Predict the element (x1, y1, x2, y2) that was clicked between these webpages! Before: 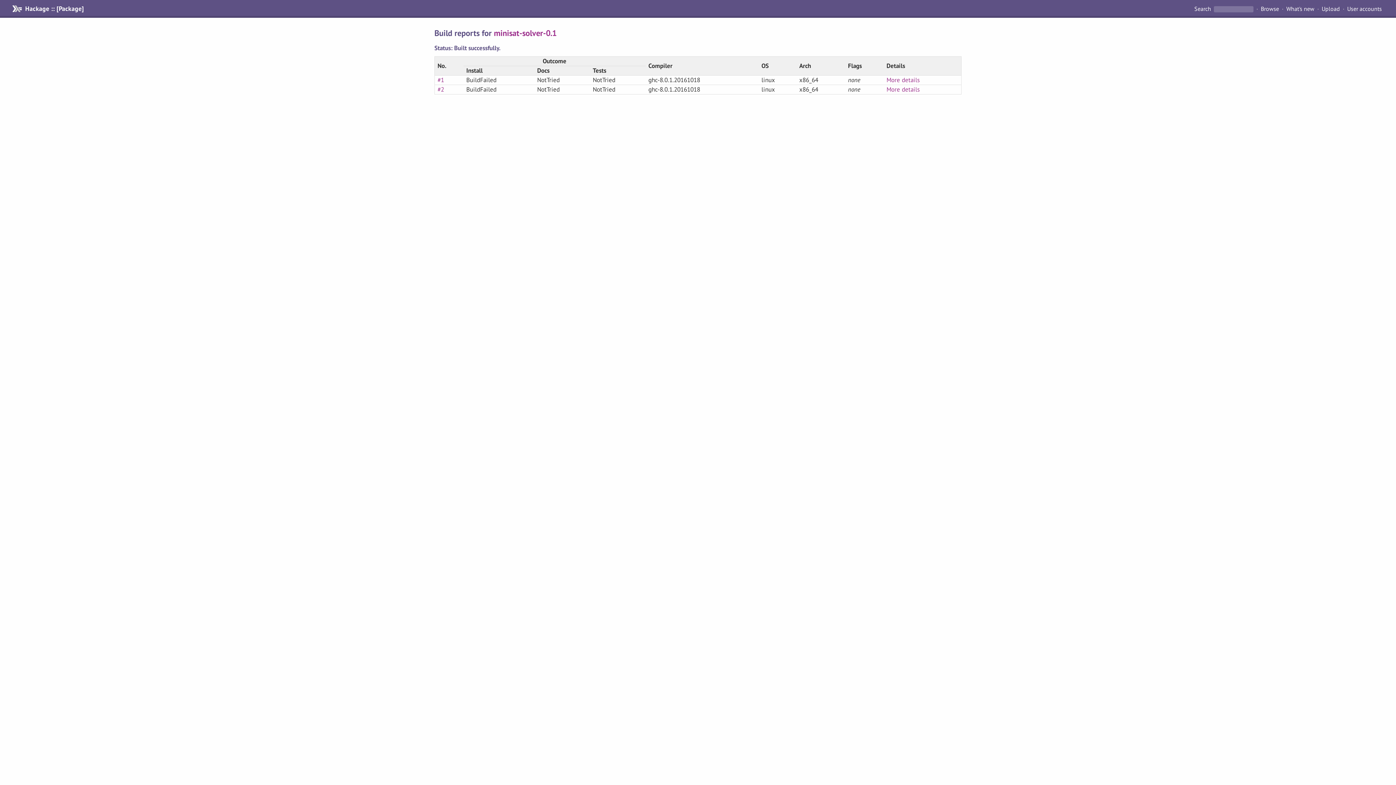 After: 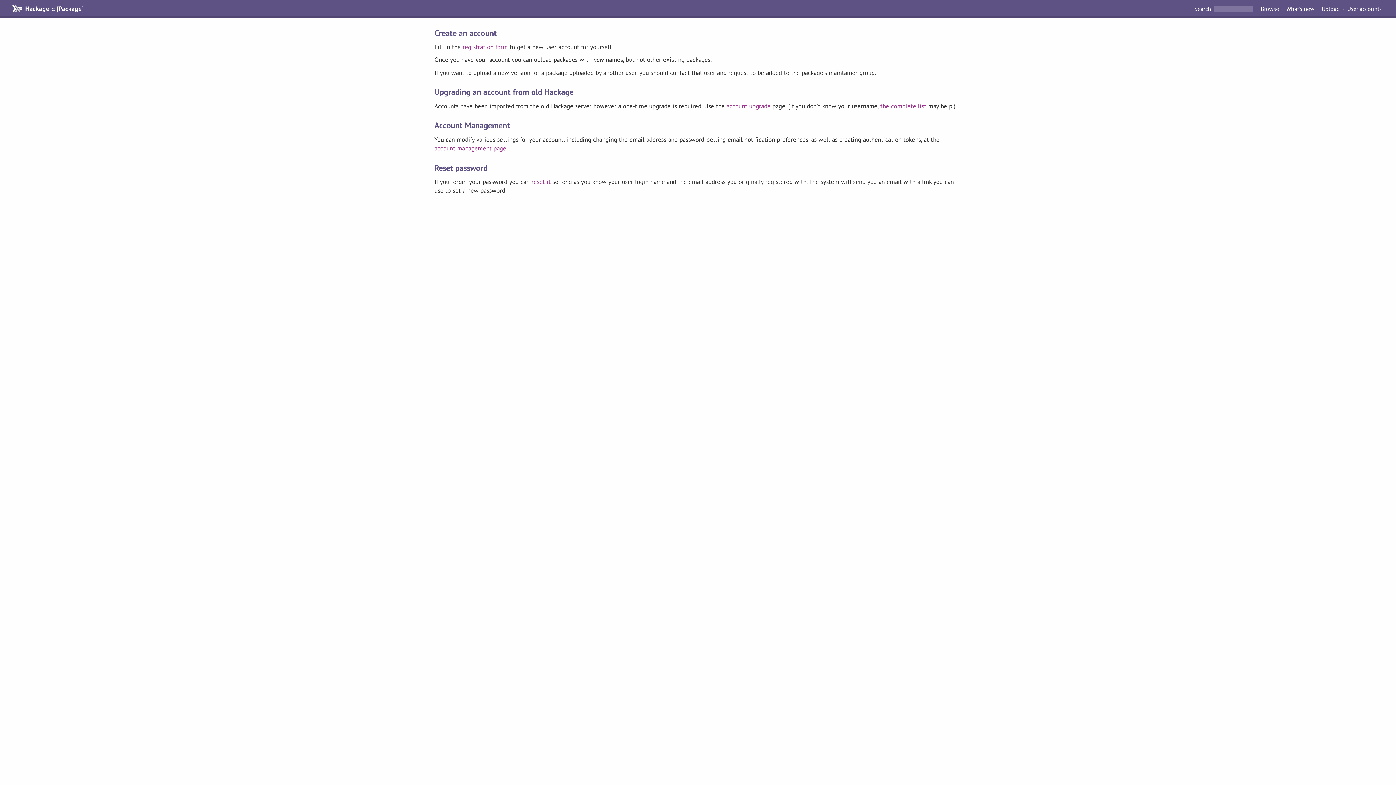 Action: bbox: (1344, 4, 1385, 13) label: User accounts